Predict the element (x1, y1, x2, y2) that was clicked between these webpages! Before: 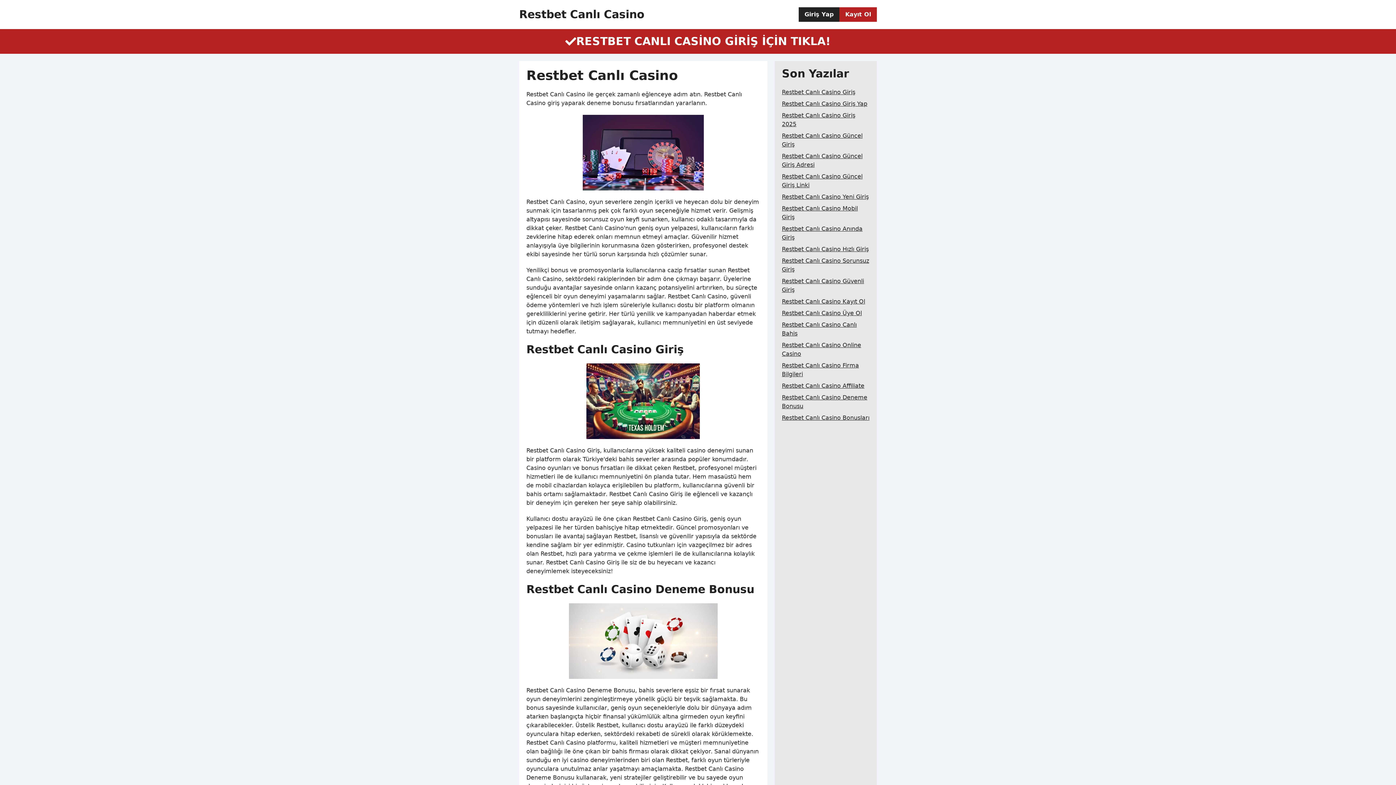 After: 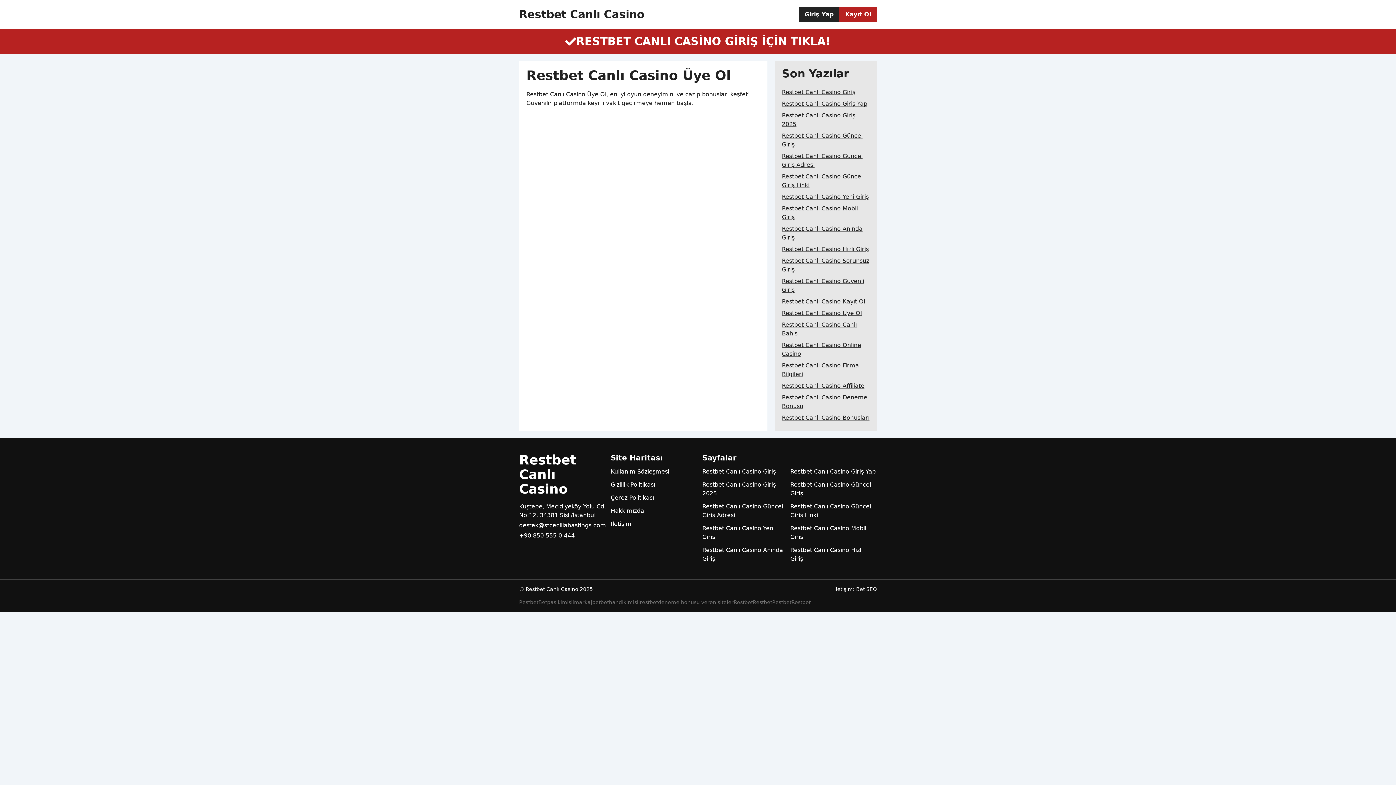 Action: label: Restbet Canlı Casino Üye Ol bbox: (782, 307, 862, 319)